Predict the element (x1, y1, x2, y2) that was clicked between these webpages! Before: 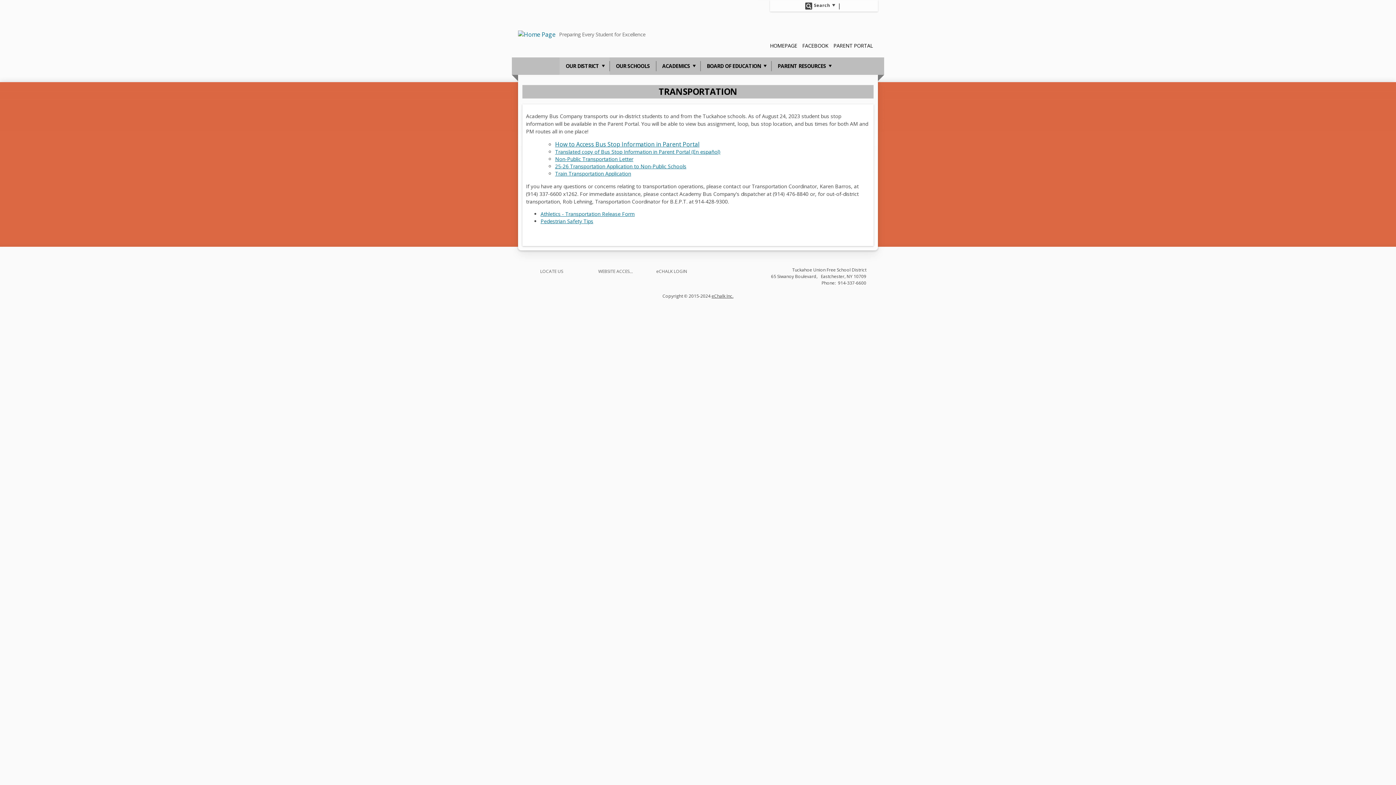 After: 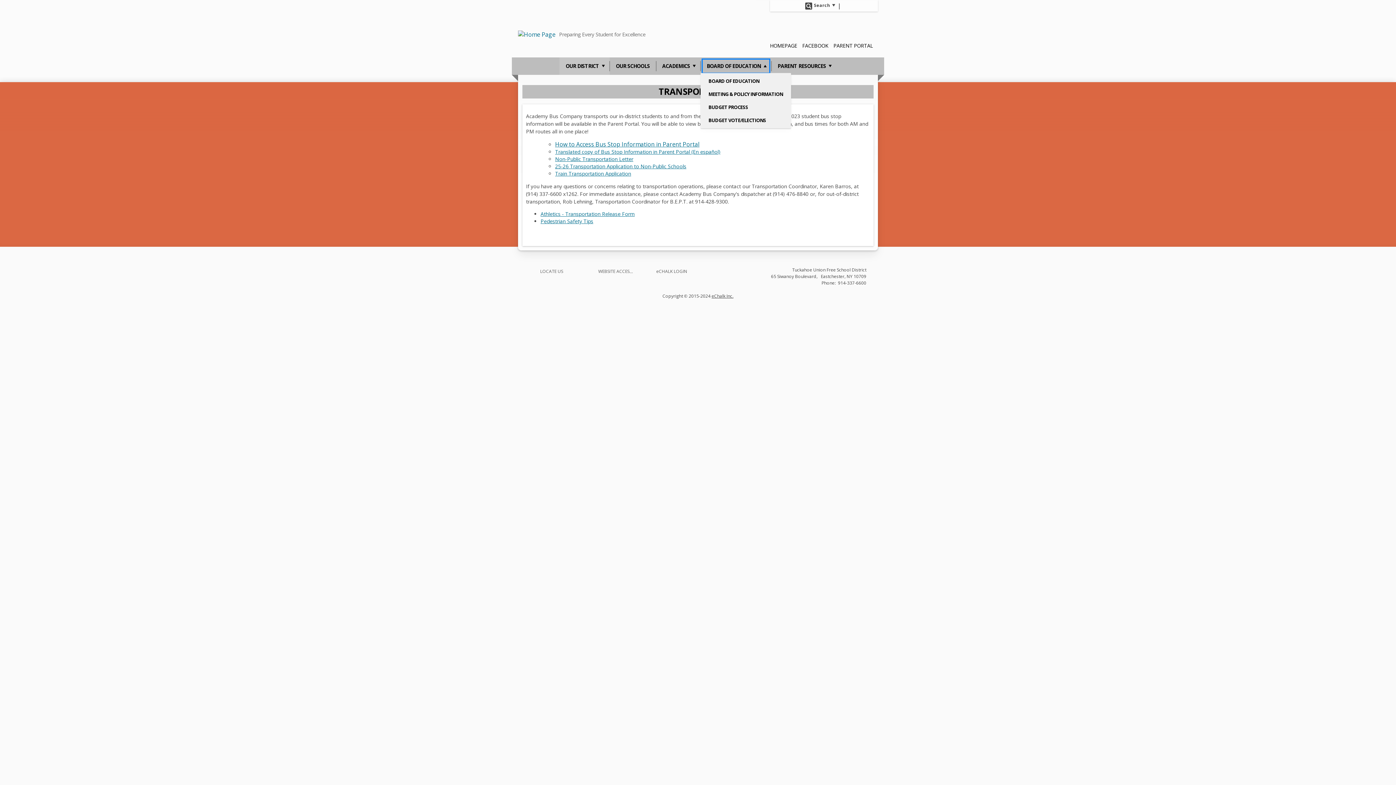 Action: bbox: (700, 57, 771, 75) label: BOARD OF EDUCATION